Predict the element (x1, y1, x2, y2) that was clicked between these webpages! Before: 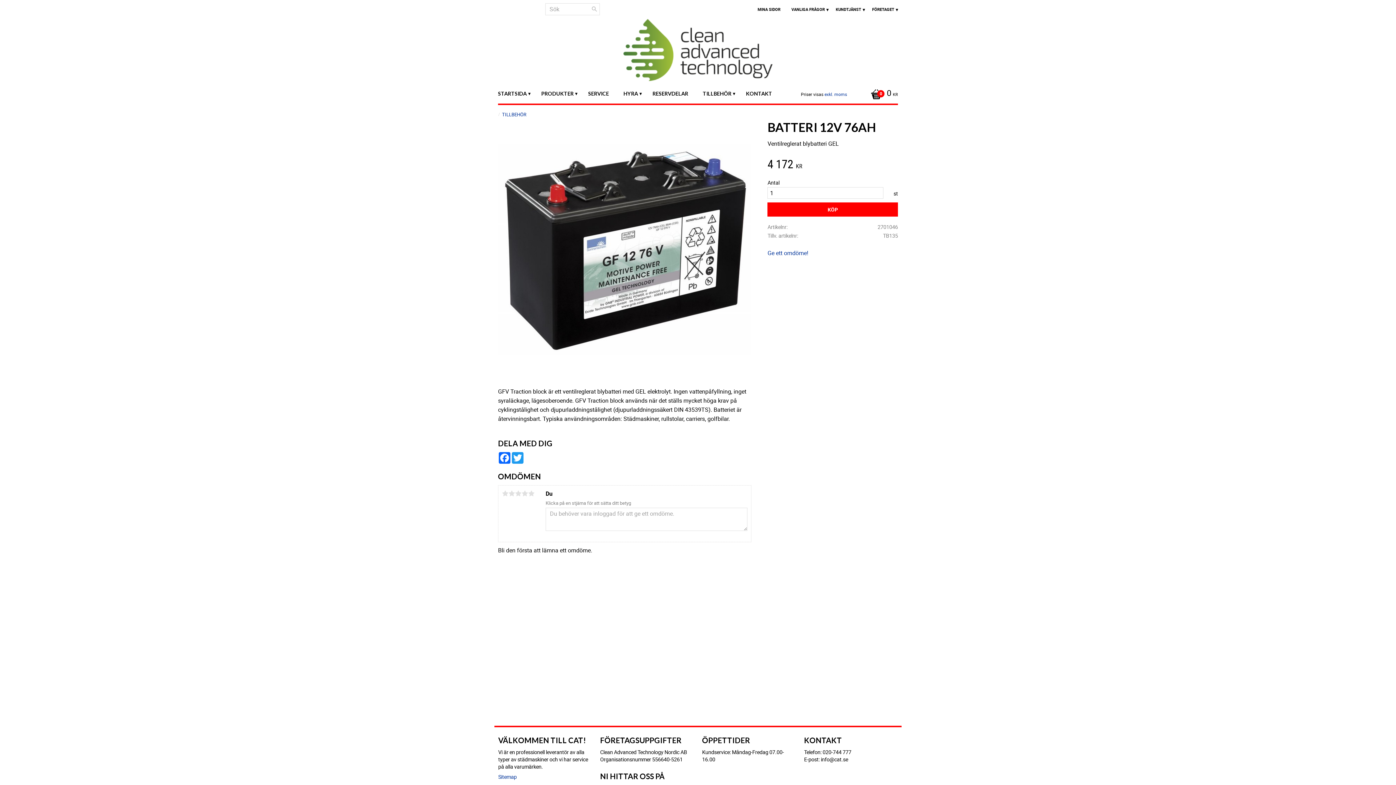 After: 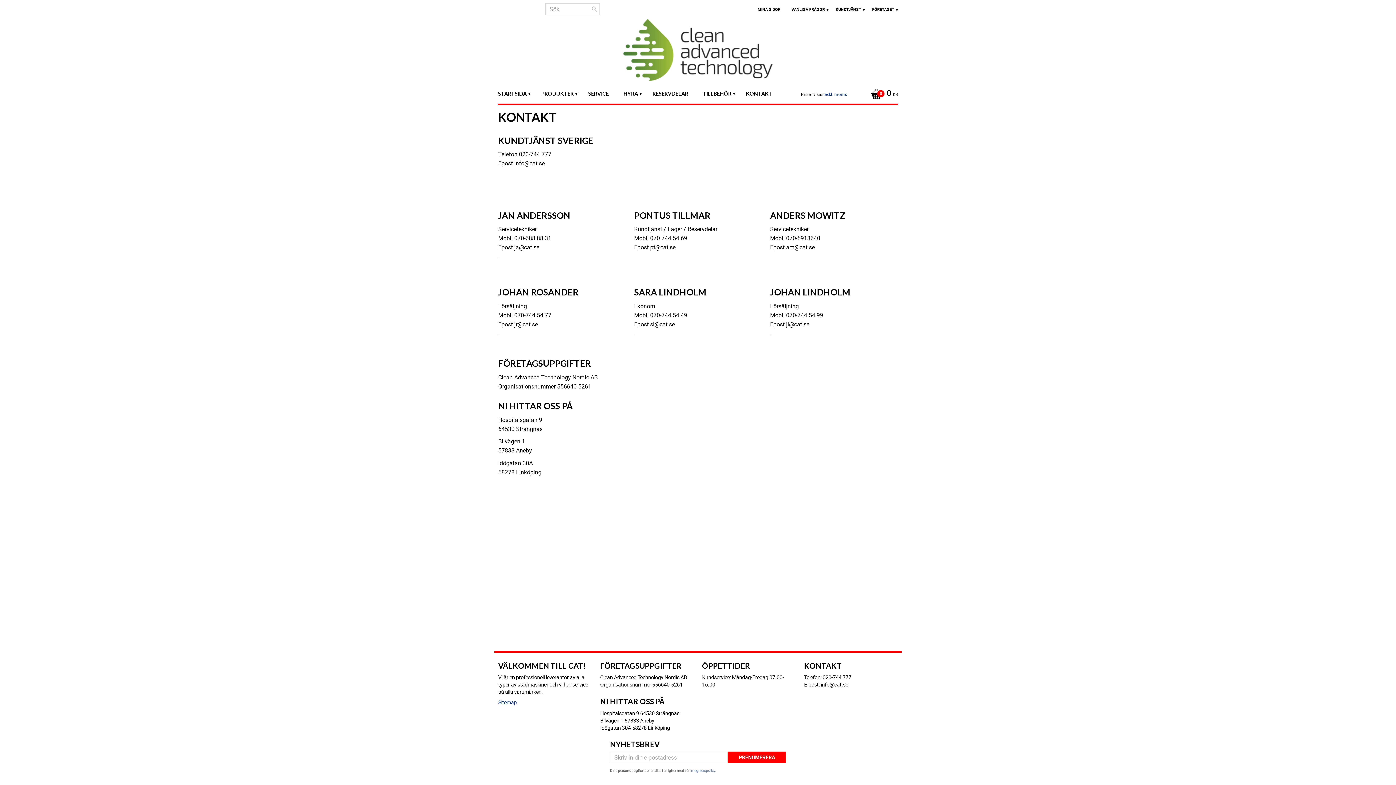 Action: bbox: (746, 83, 776, 103) label: KONTAKT